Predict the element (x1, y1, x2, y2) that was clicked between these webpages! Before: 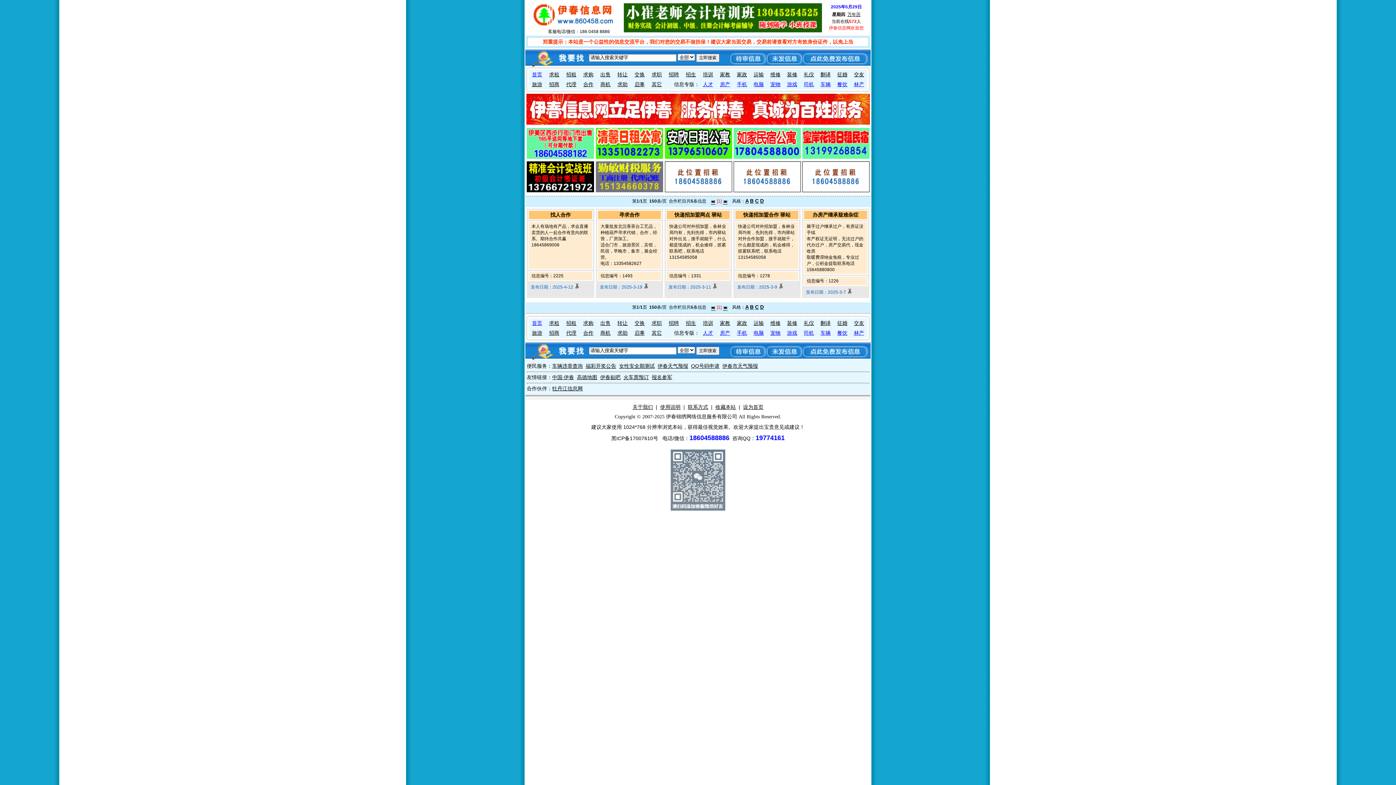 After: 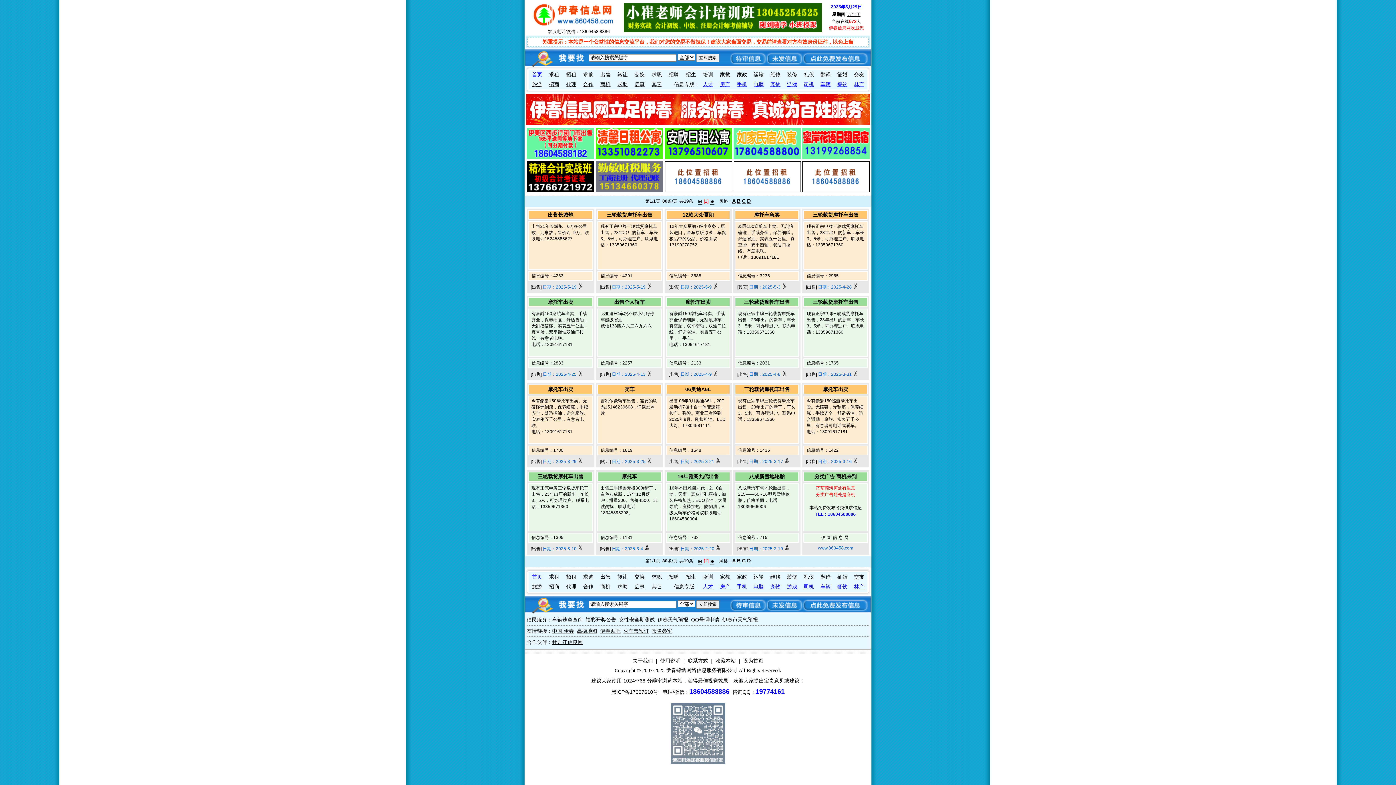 Action: bbox: (820, 330, 830, 336) label: 车辆